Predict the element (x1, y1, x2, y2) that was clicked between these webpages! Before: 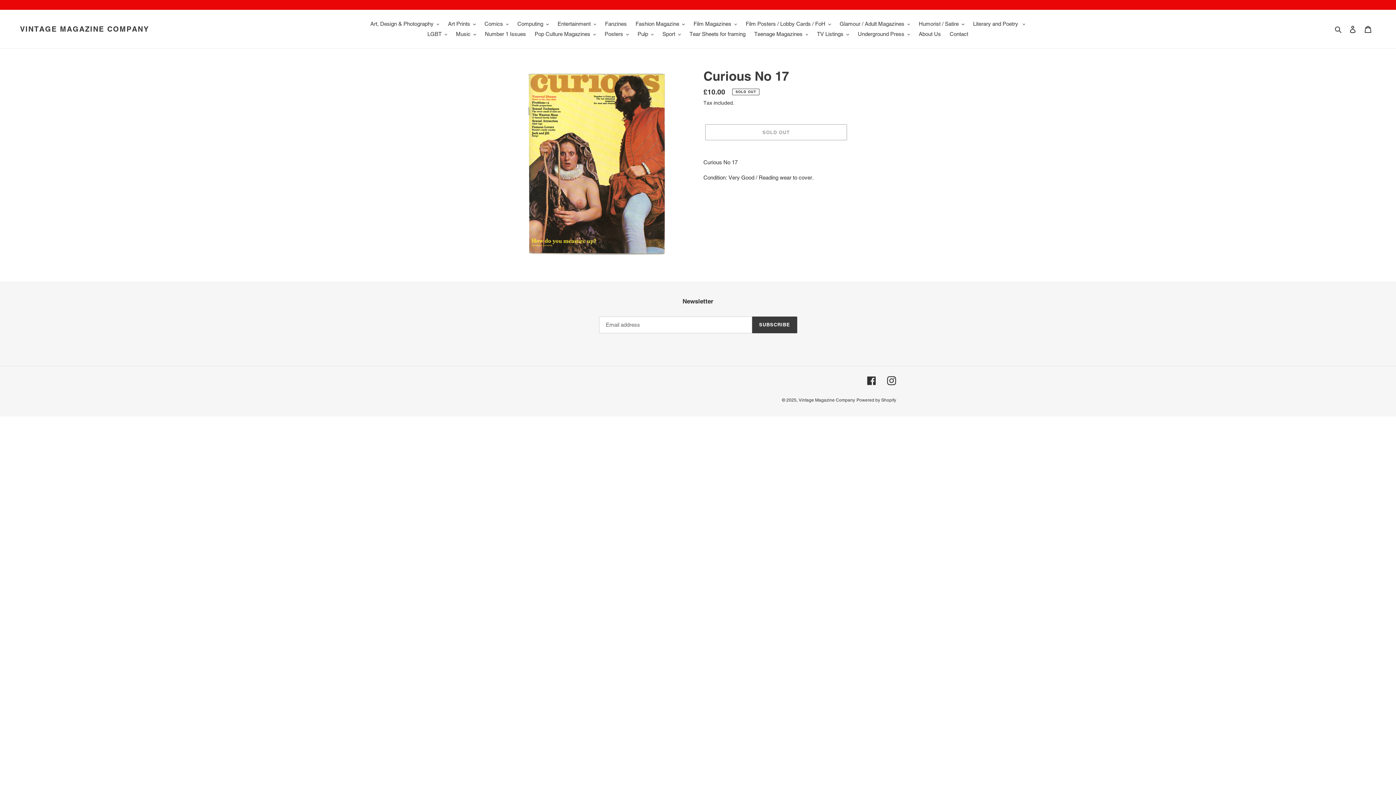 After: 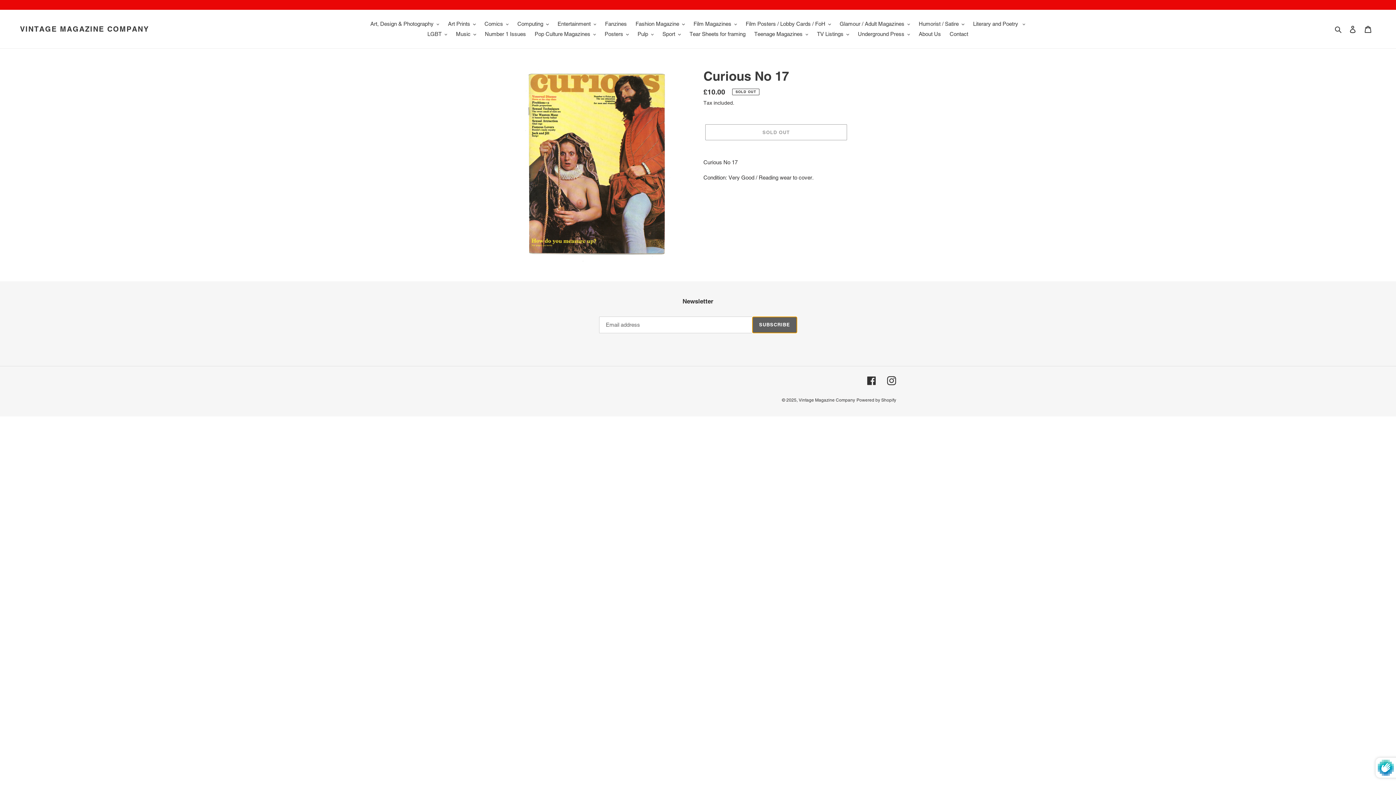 Action: bbox: (752, 316, 797, 333) label: SUBSCRIBE